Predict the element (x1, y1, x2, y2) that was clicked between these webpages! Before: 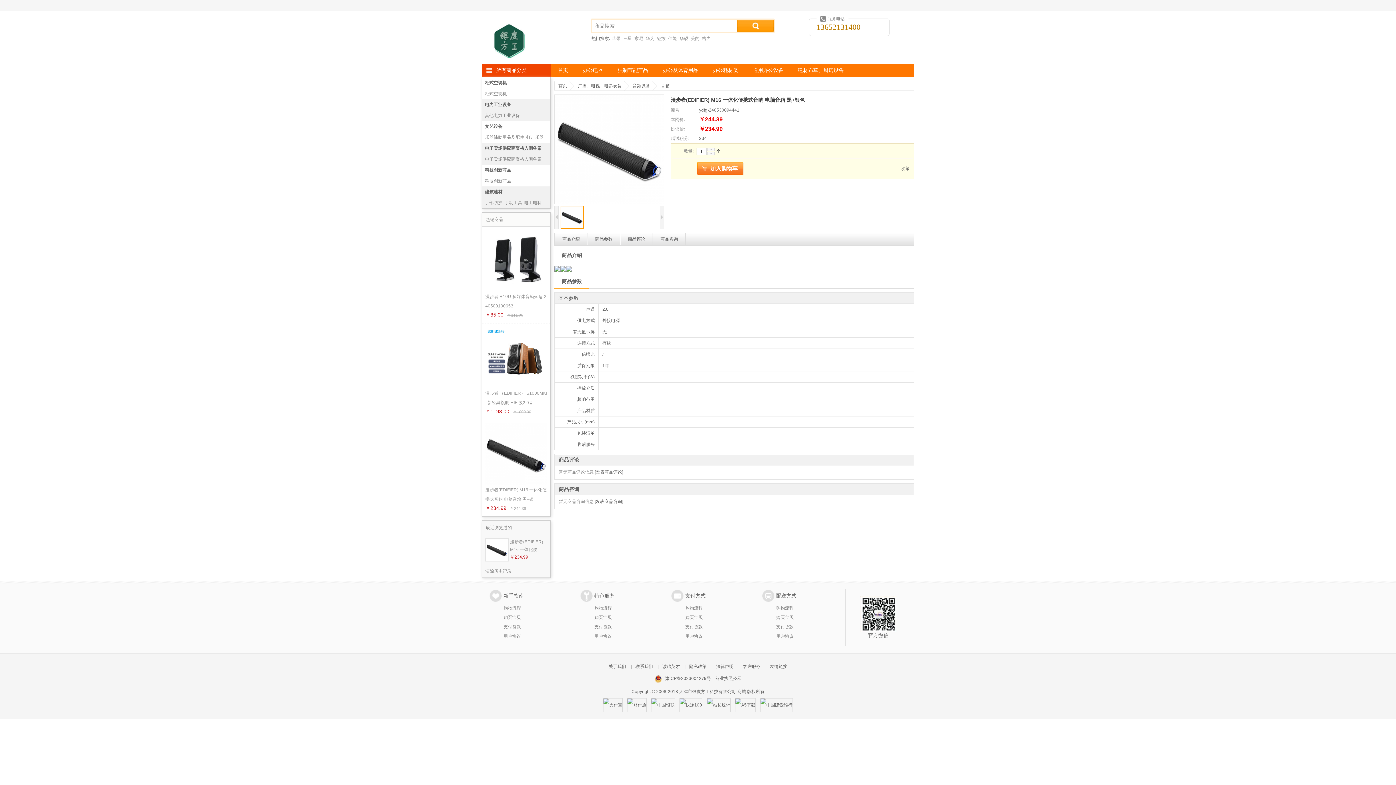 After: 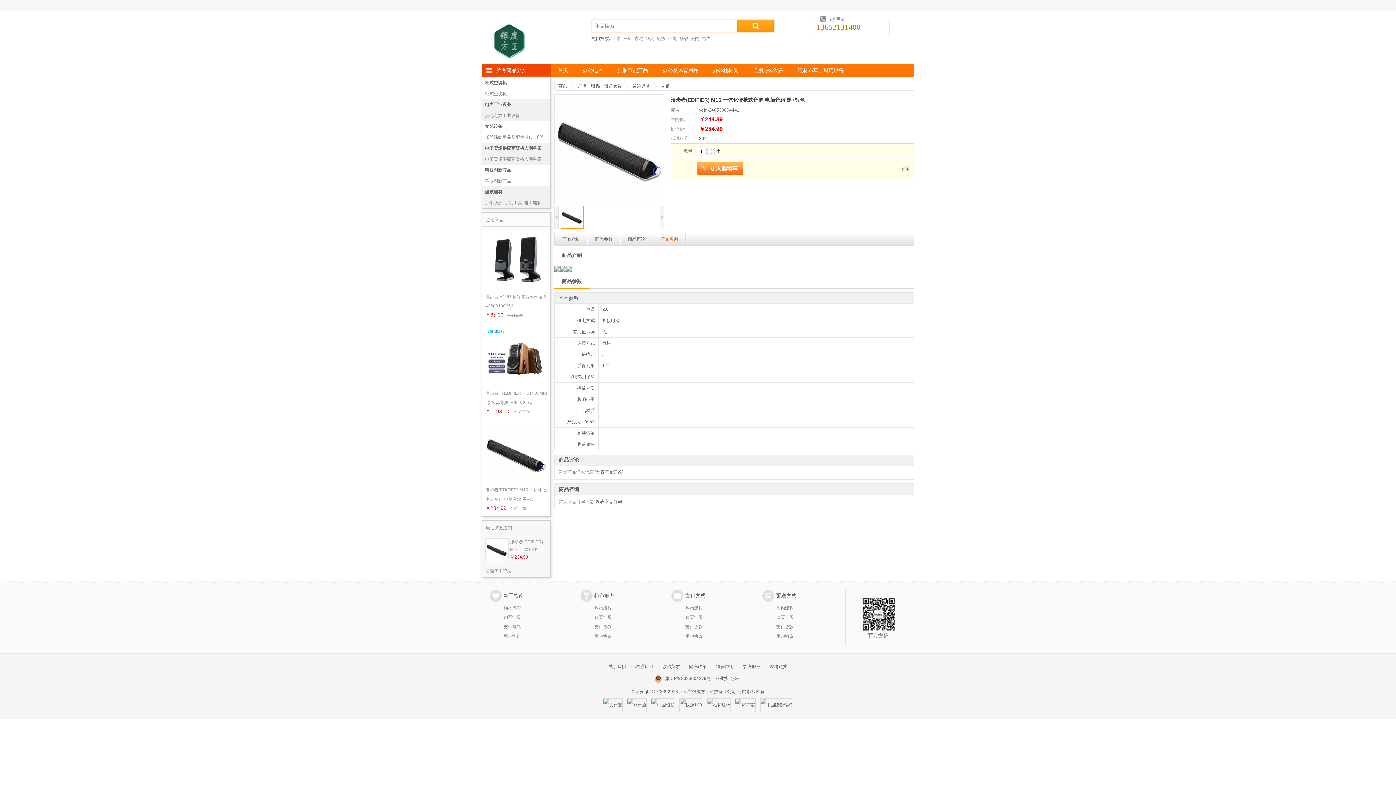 Action: label: 商品咨询 bbox: (660, 236, 678, 241)